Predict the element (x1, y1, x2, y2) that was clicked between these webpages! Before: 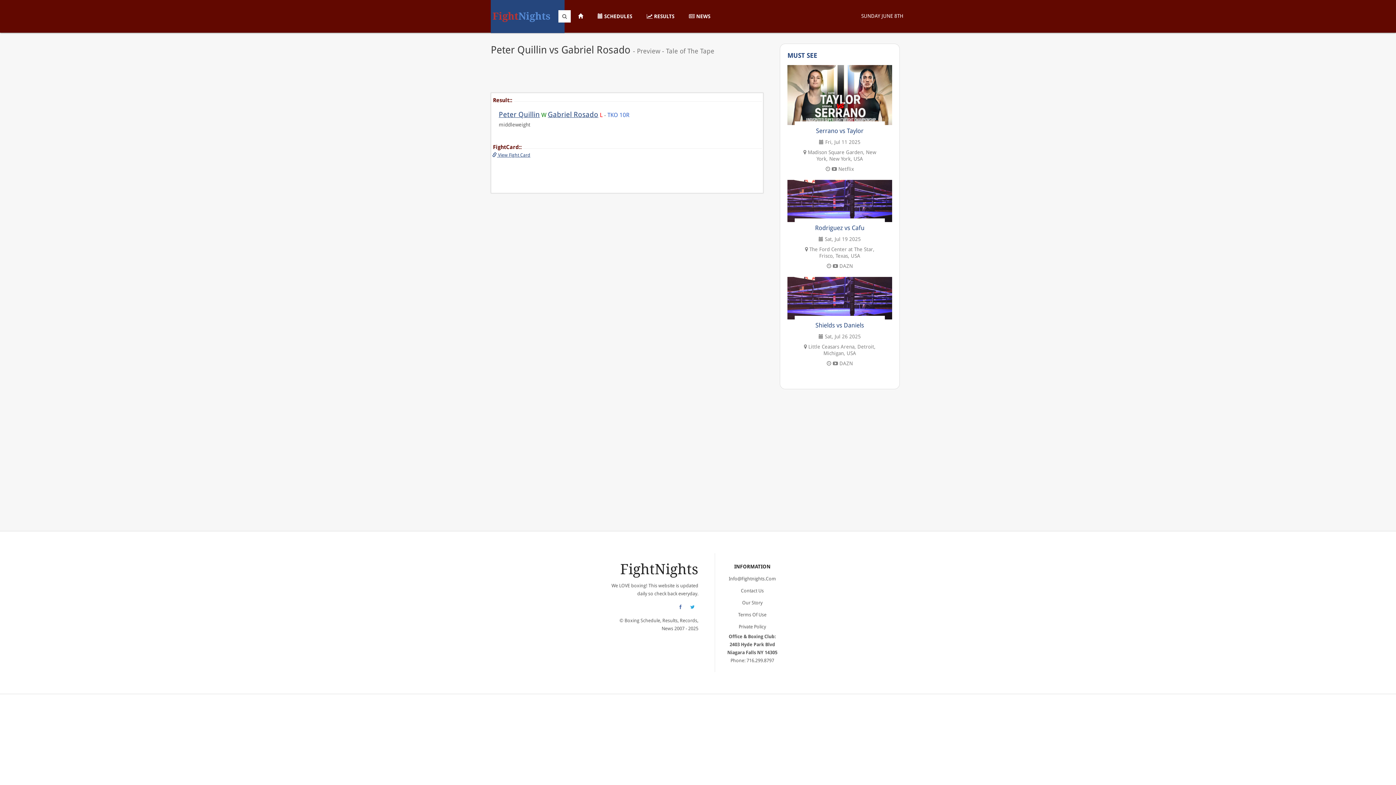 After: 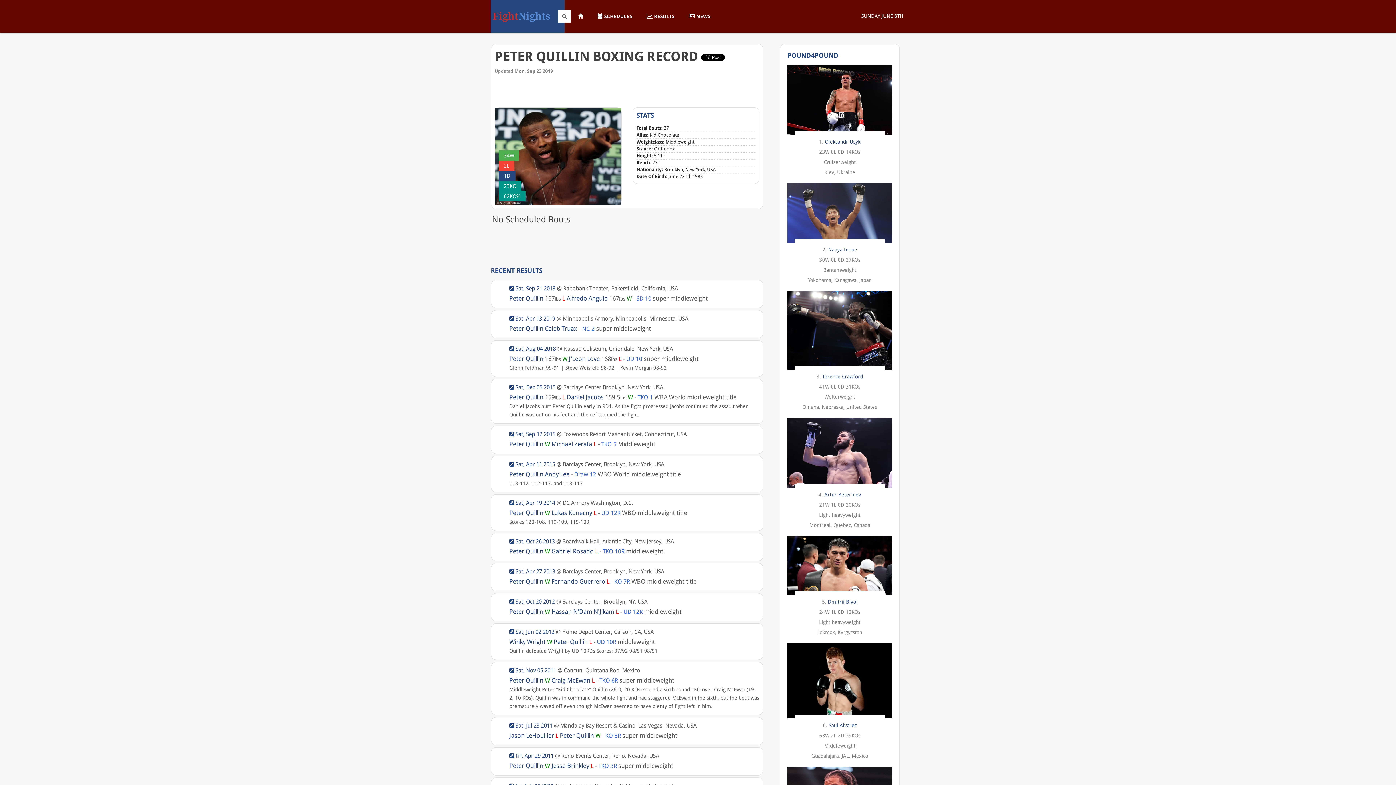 Action: bbox: (498, 110, 540, 118) label: Peter Quillin